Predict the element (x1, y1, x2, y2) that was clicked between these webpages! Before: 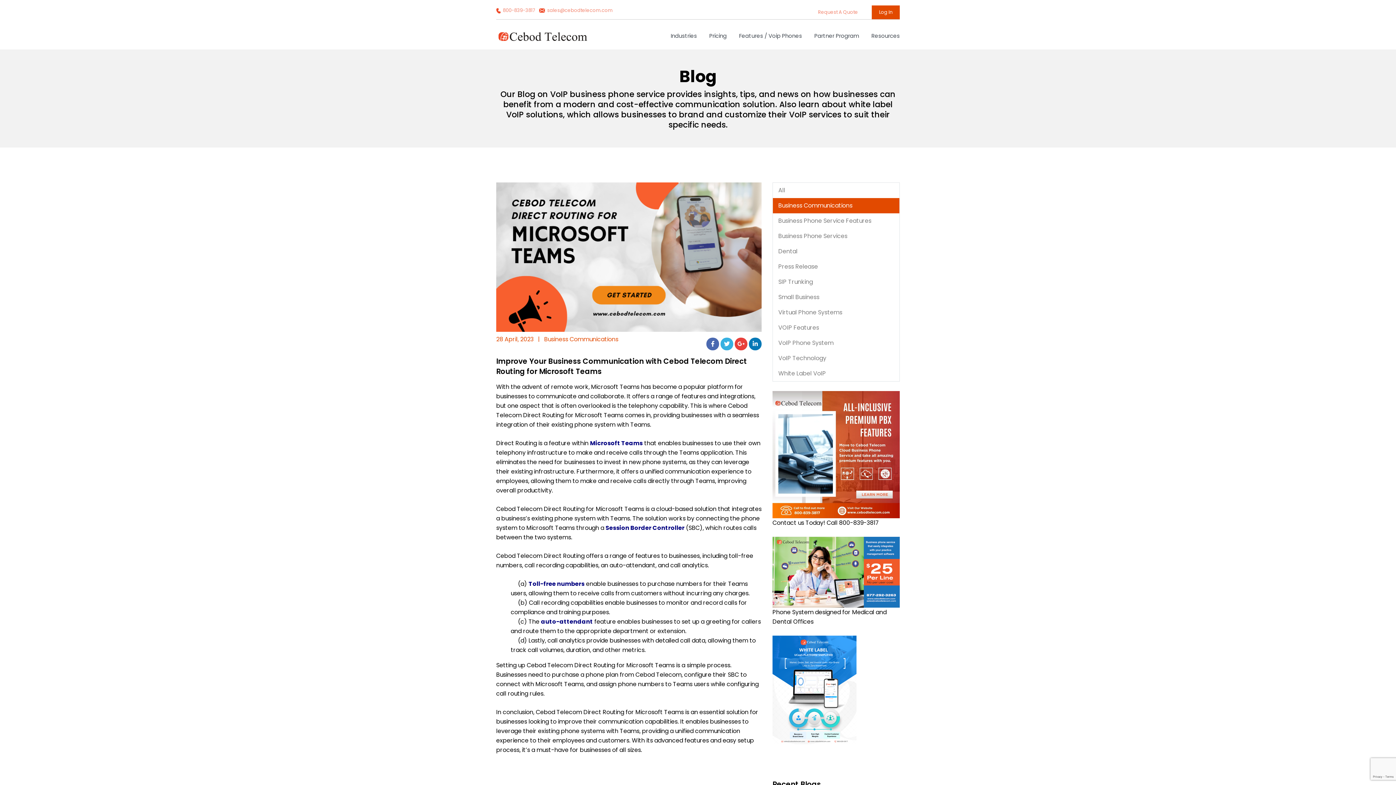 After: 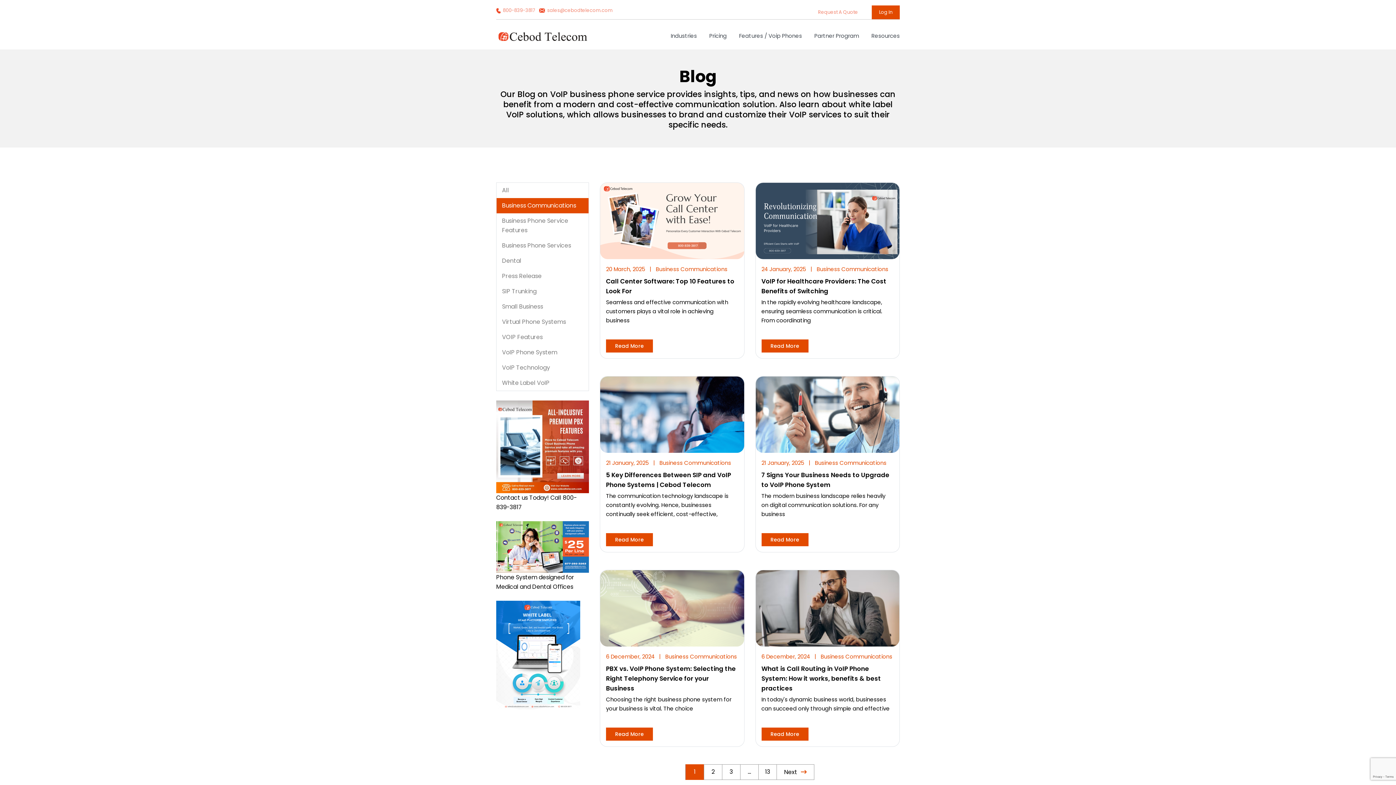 Action: label: Business Communications bbox: (778, 201, 894, 210)